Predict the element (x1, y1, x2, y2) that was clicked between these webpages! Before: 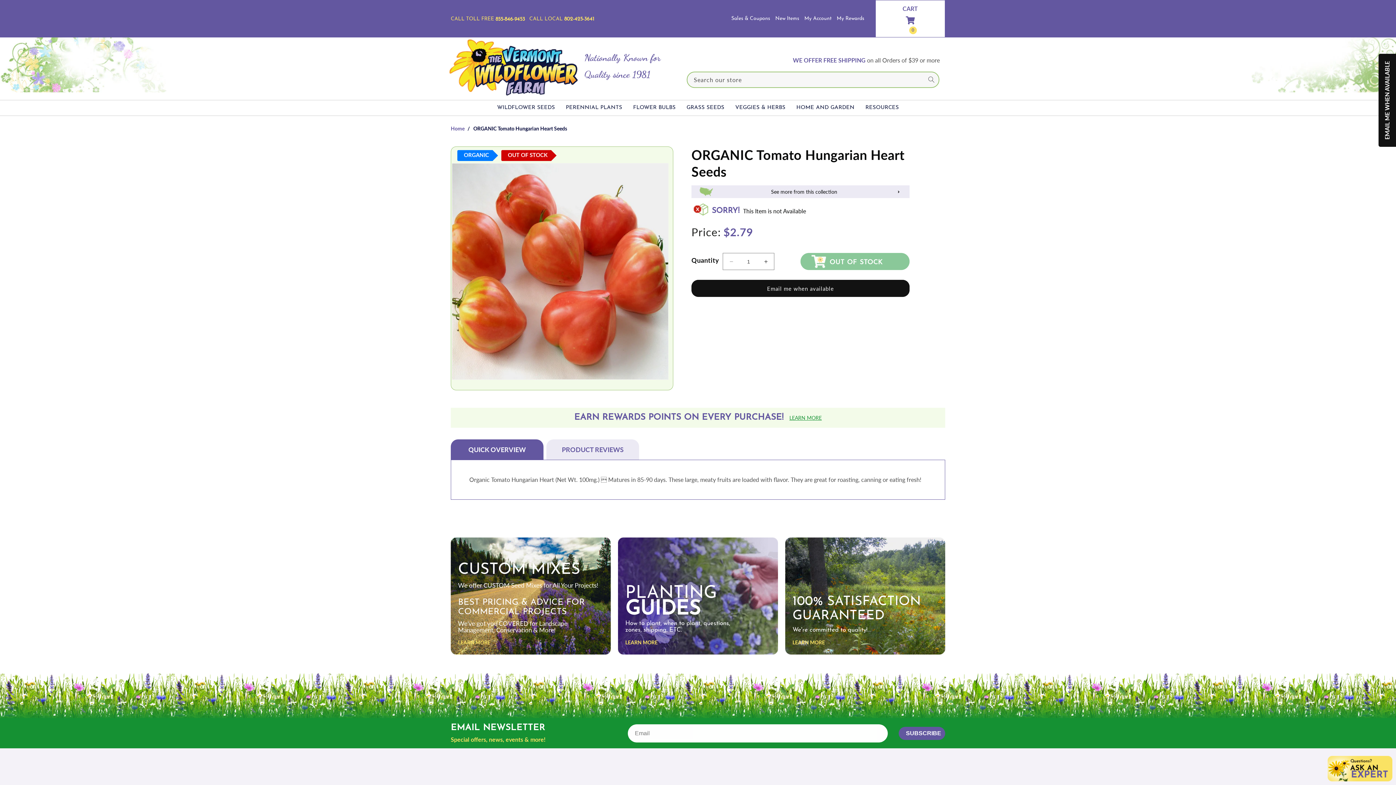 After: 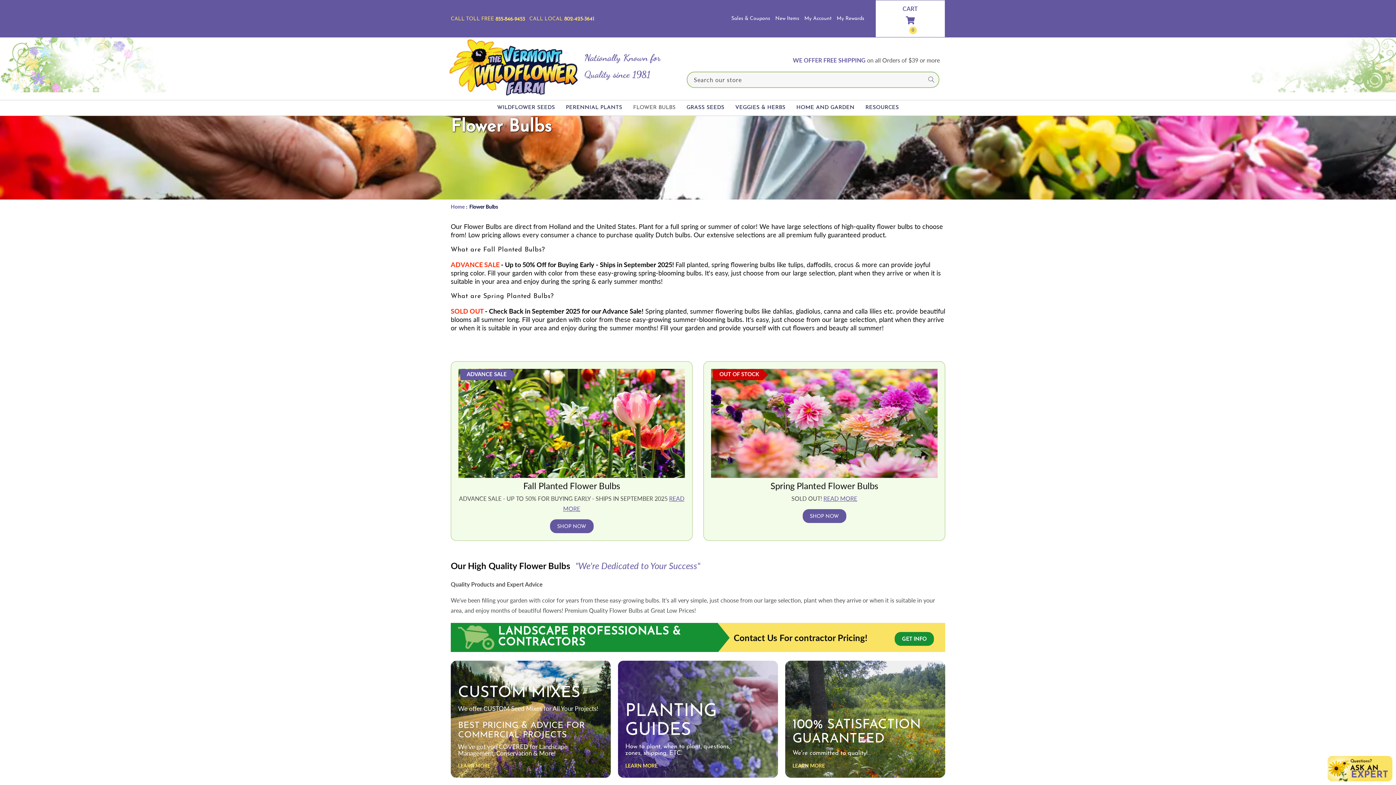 Action: label: FLOWER BULBS bbox: (628, 100, 680, 115)